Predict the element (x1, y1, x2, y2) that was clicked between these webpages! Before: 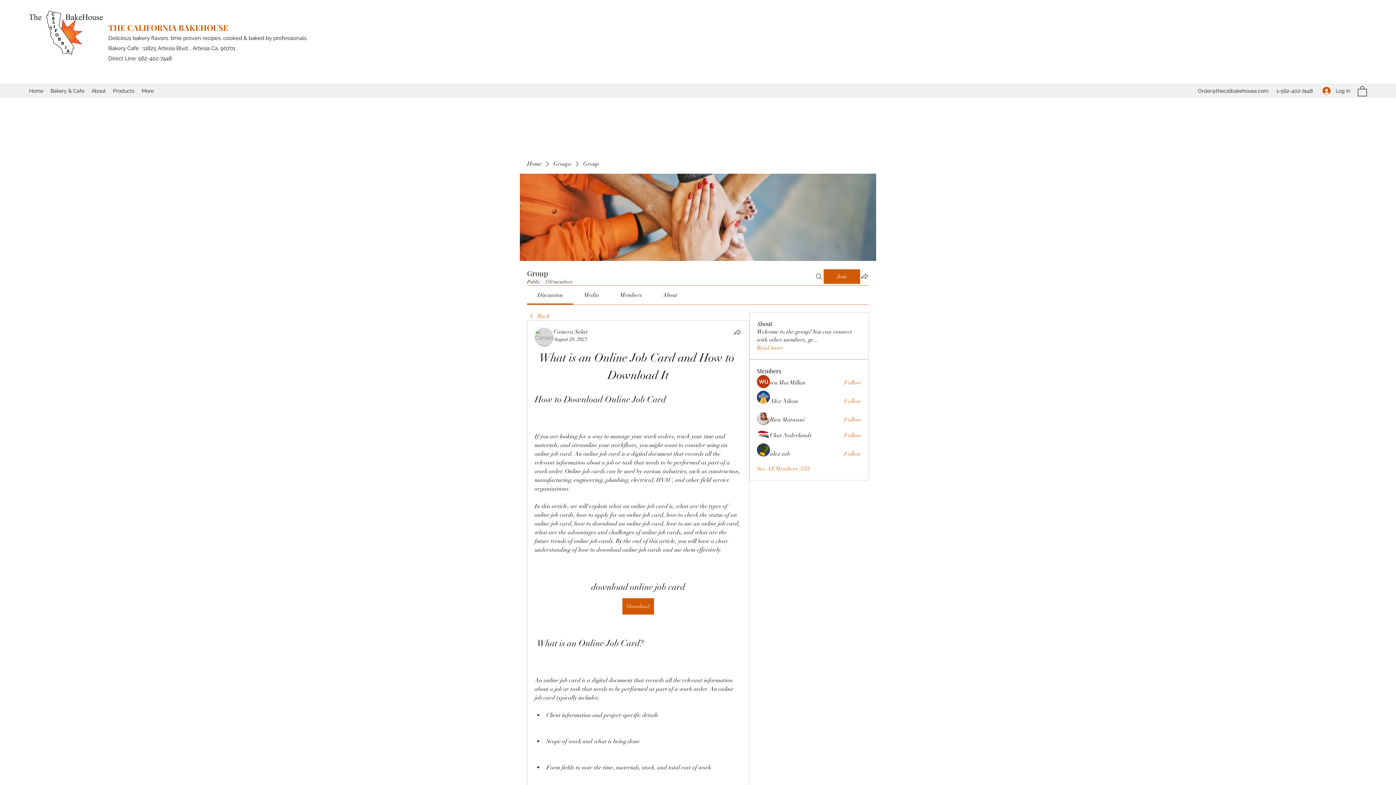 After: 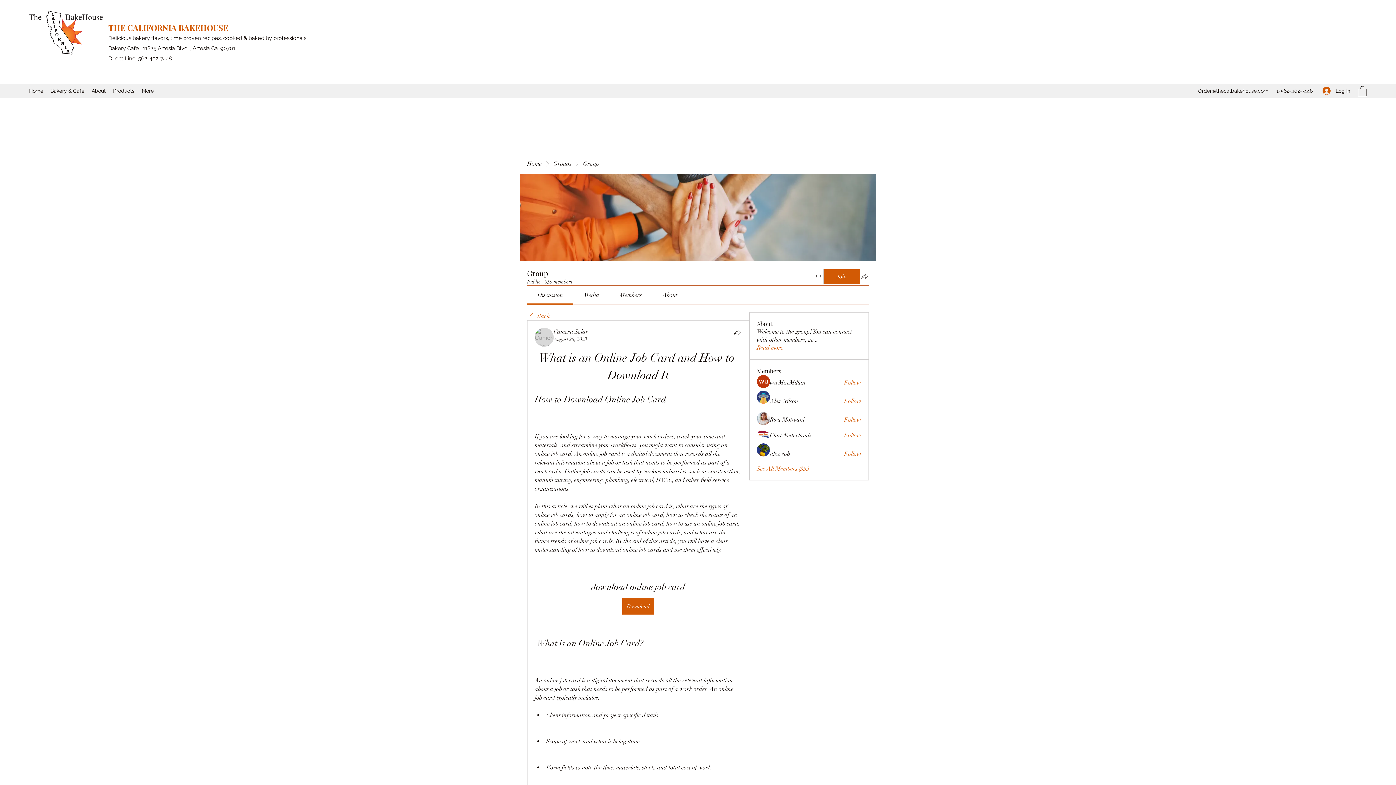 Action: label: Share group bbox: (860, 272, 869, 280)